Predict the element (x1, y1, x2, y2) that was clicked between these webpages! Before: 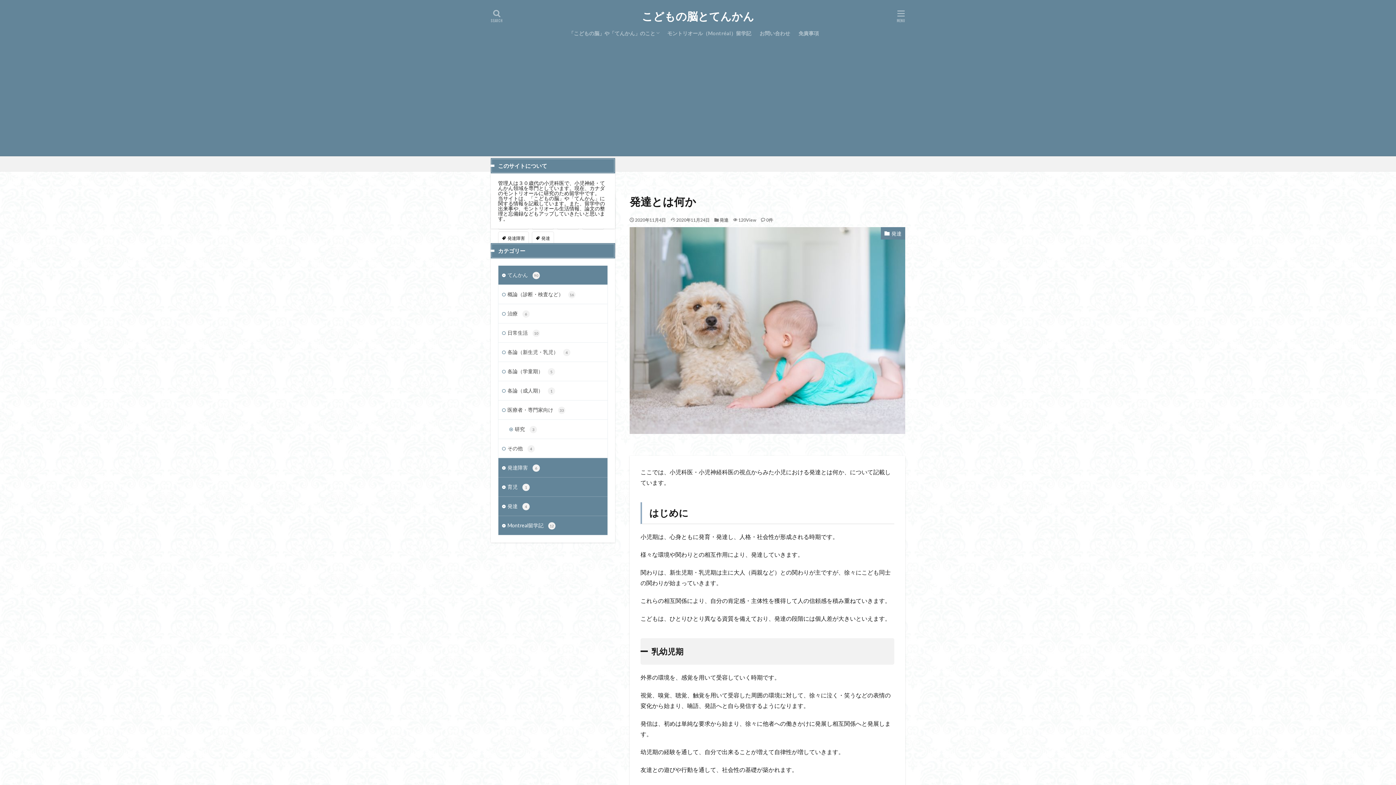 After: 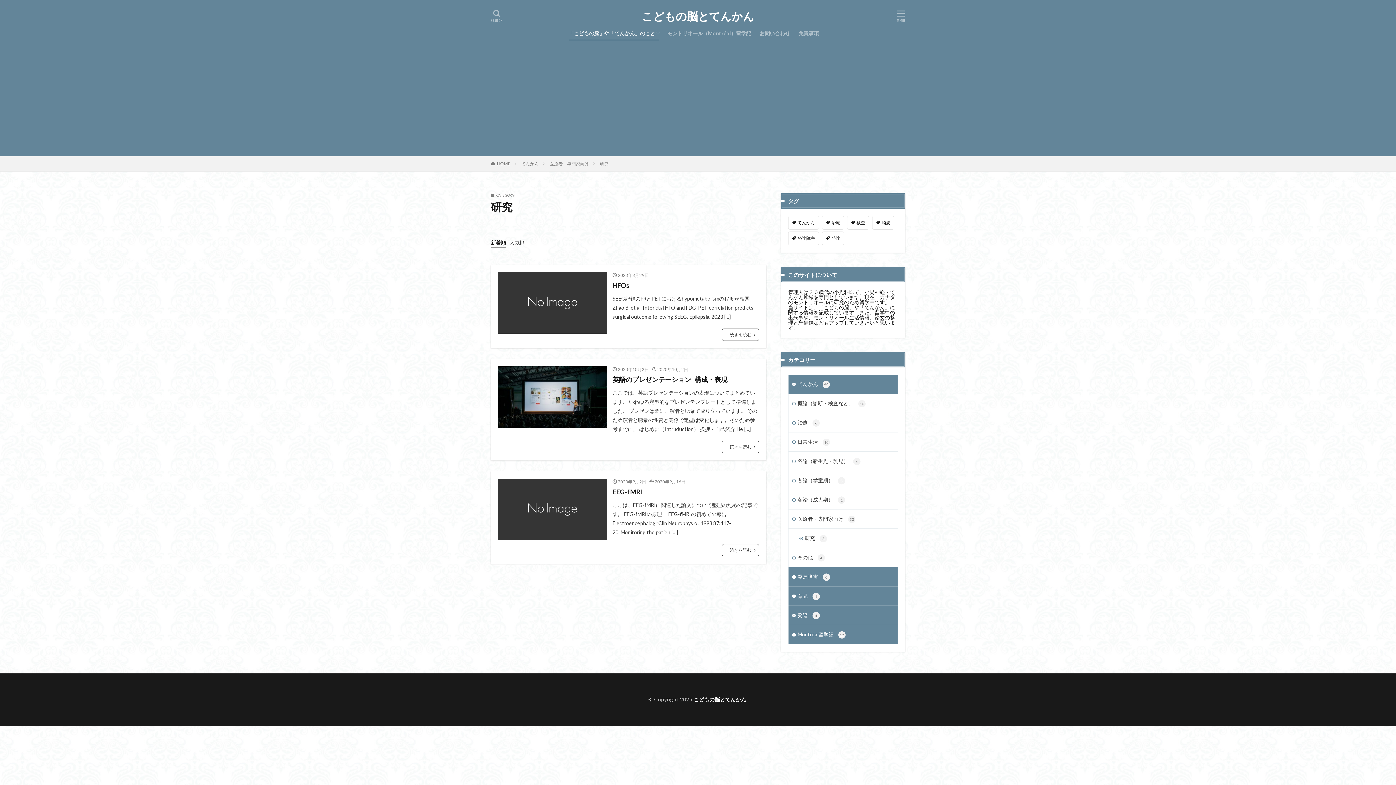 Action: label: 研究 3 bbox: (498, 420, 607, 438)